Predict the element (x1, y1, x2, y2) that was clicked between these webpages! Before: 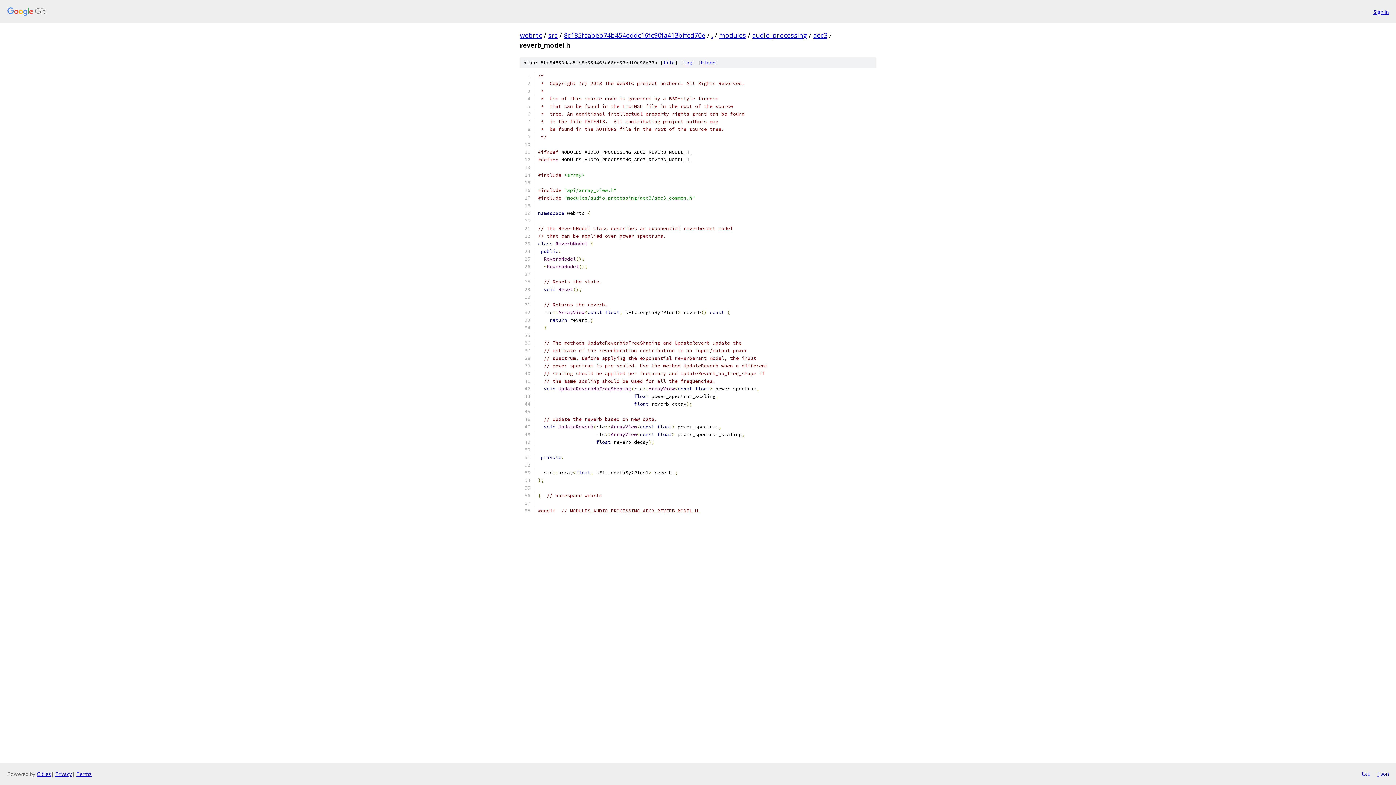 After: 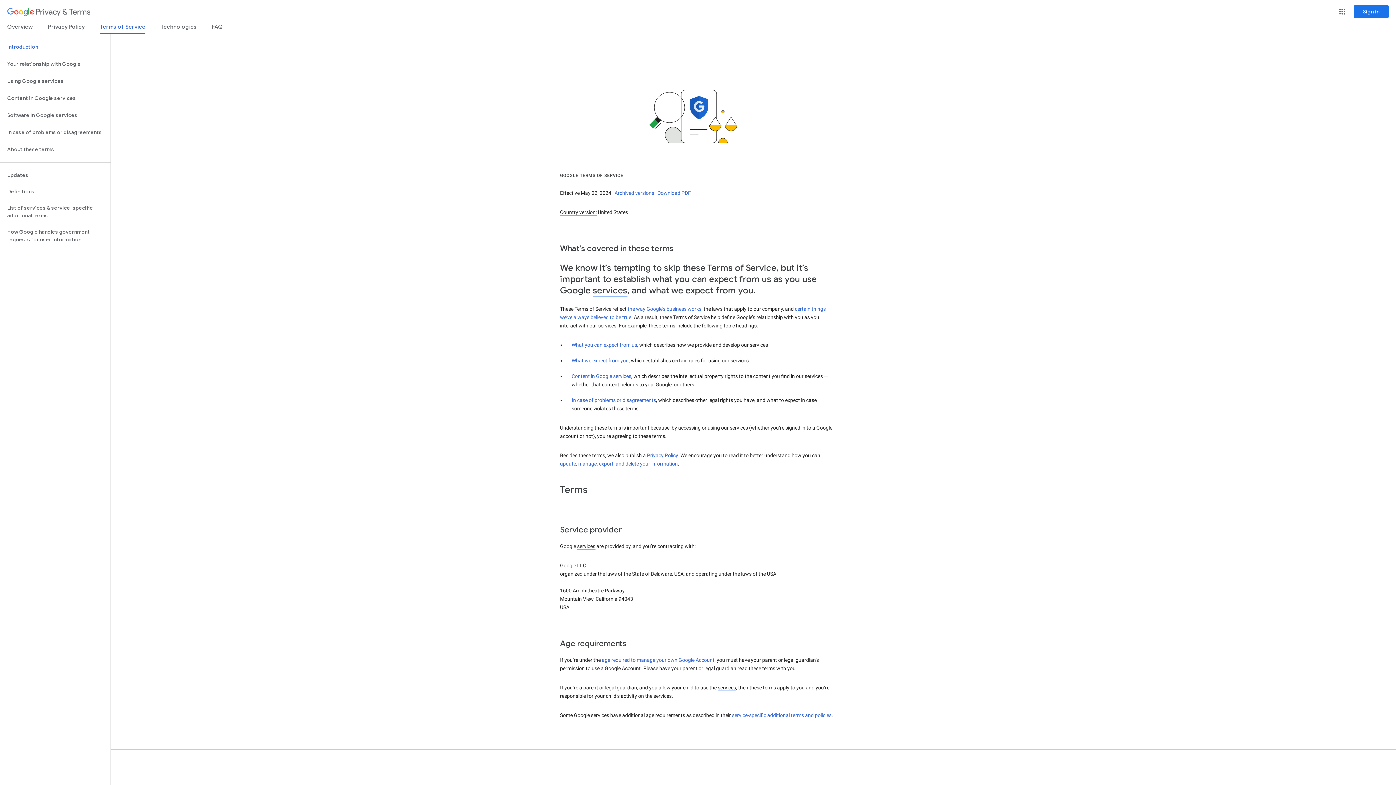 Action: bbox: (76, 770, 91, 777) label: Terms